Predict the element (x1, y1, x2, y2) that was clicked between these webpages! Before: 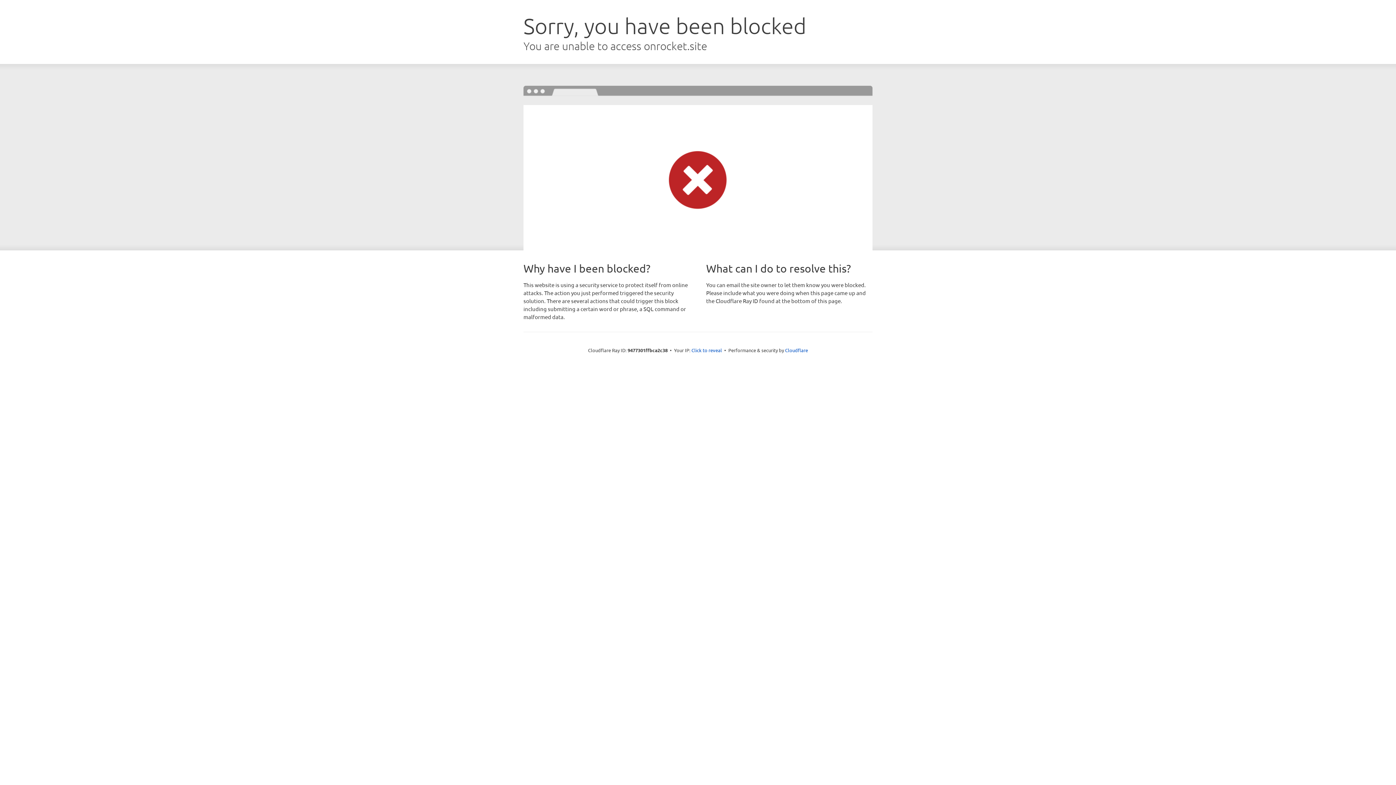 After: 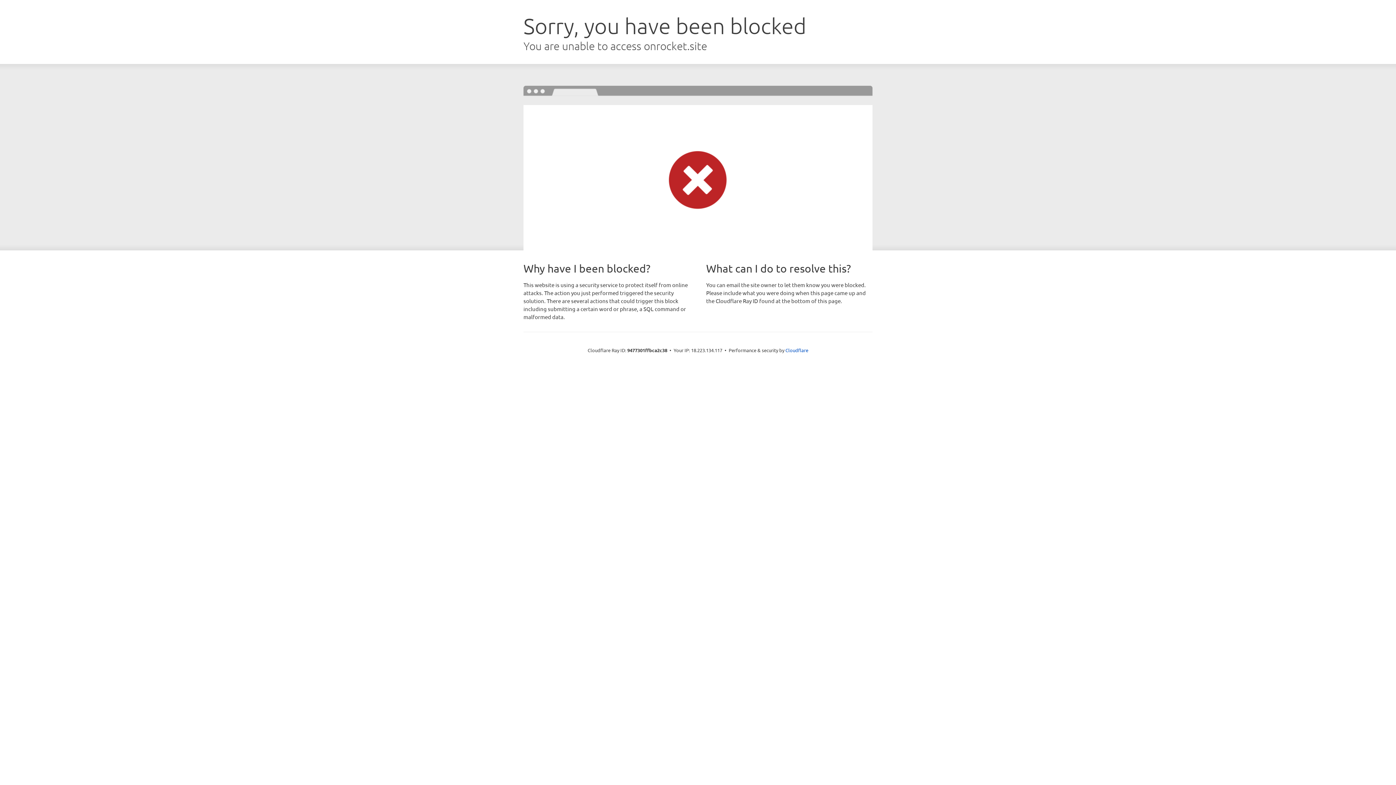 Action: bbox: (691, 346, 722, 353) label: Click to reveal